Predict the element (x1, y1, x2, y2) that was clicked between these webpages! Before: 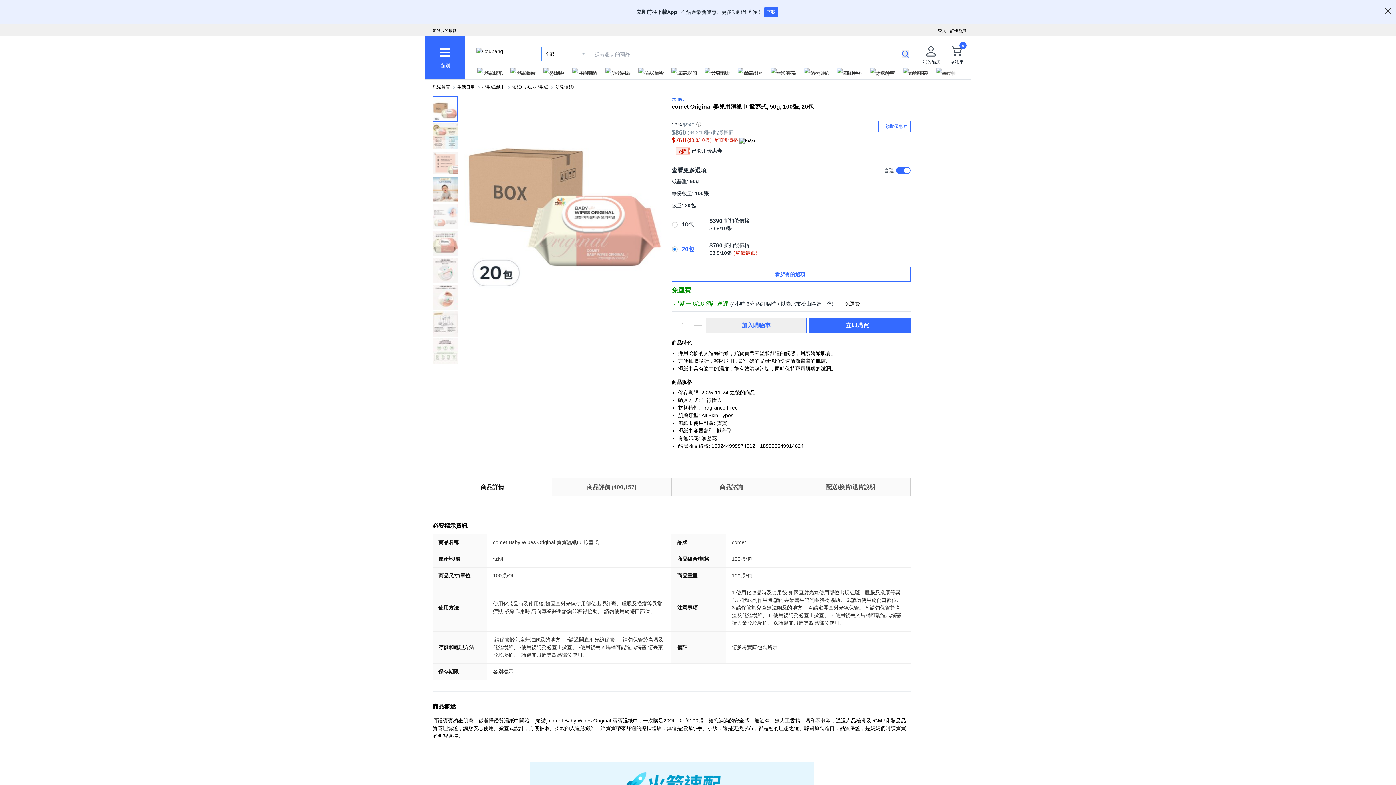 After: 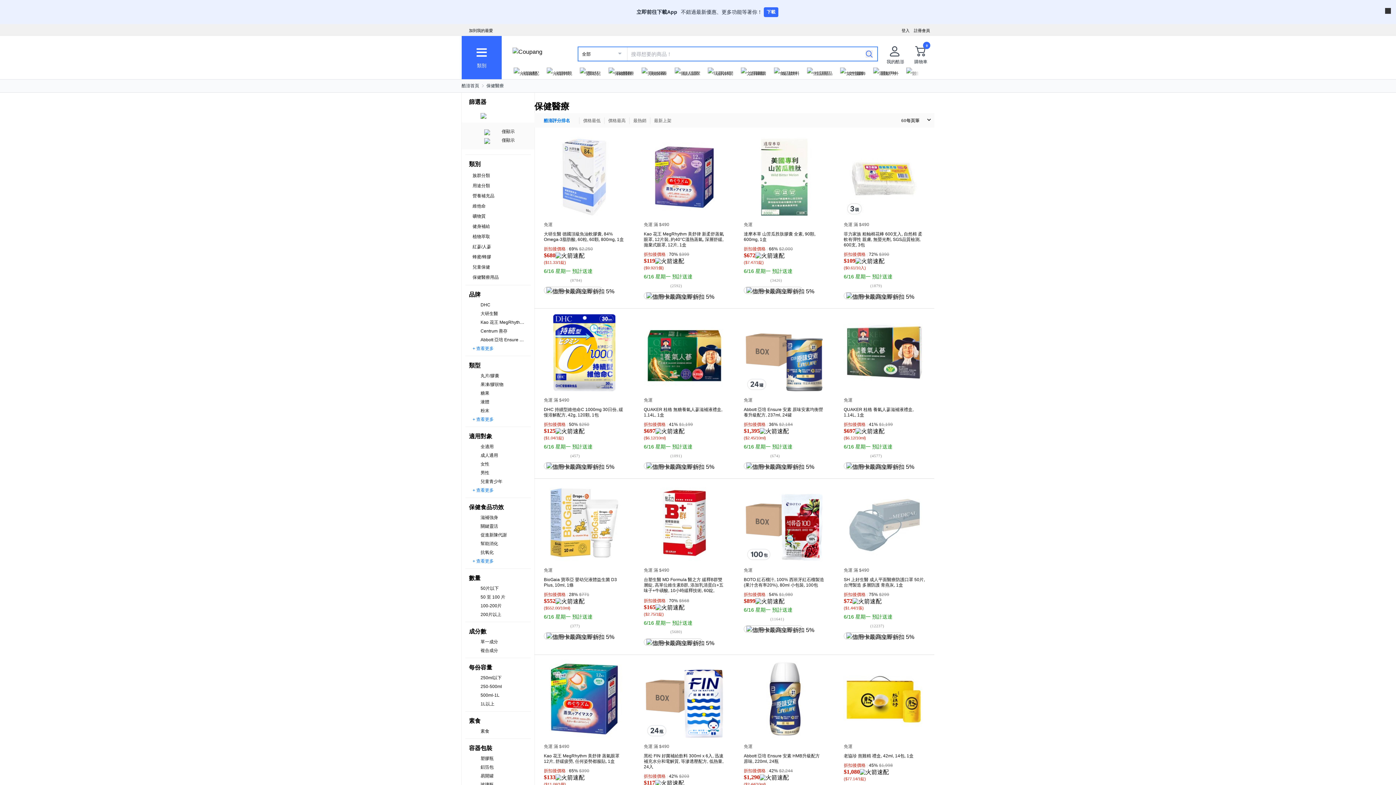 Action: bbox: (572, 67, 597, 79) label: 保健醫療